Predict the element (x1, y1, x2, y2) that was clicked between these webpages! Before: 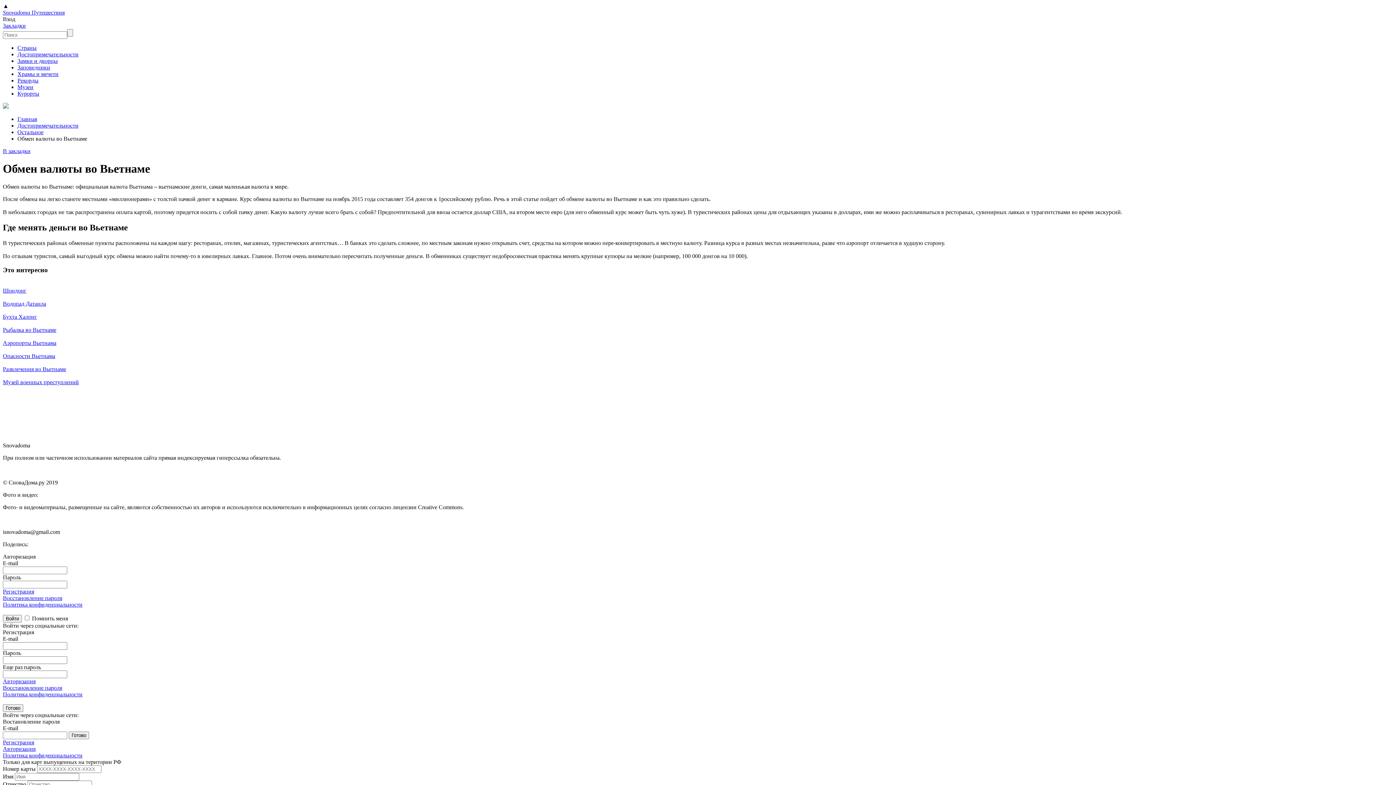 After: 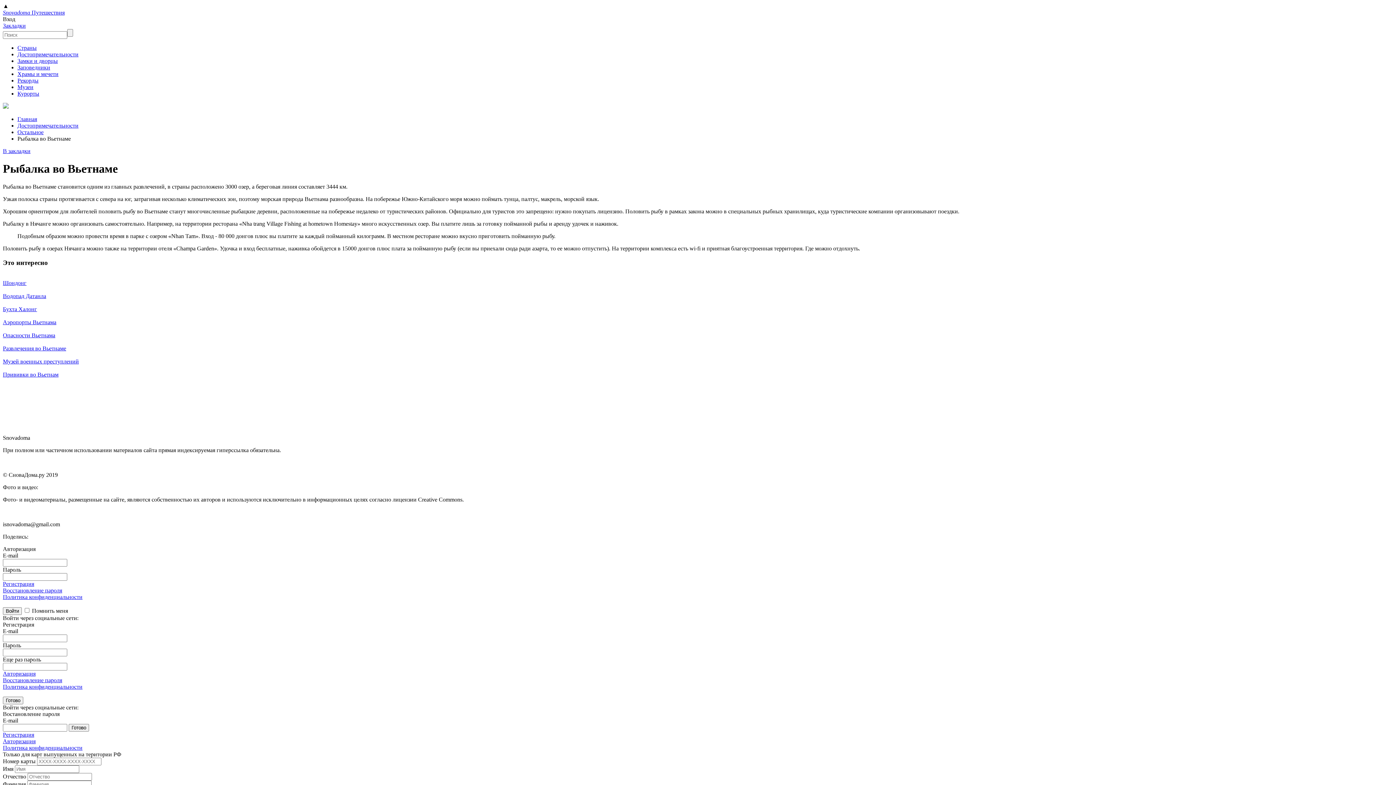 Action: bbox: (2, 326, 56, 333) label: Рыбалка во Вьетнаме